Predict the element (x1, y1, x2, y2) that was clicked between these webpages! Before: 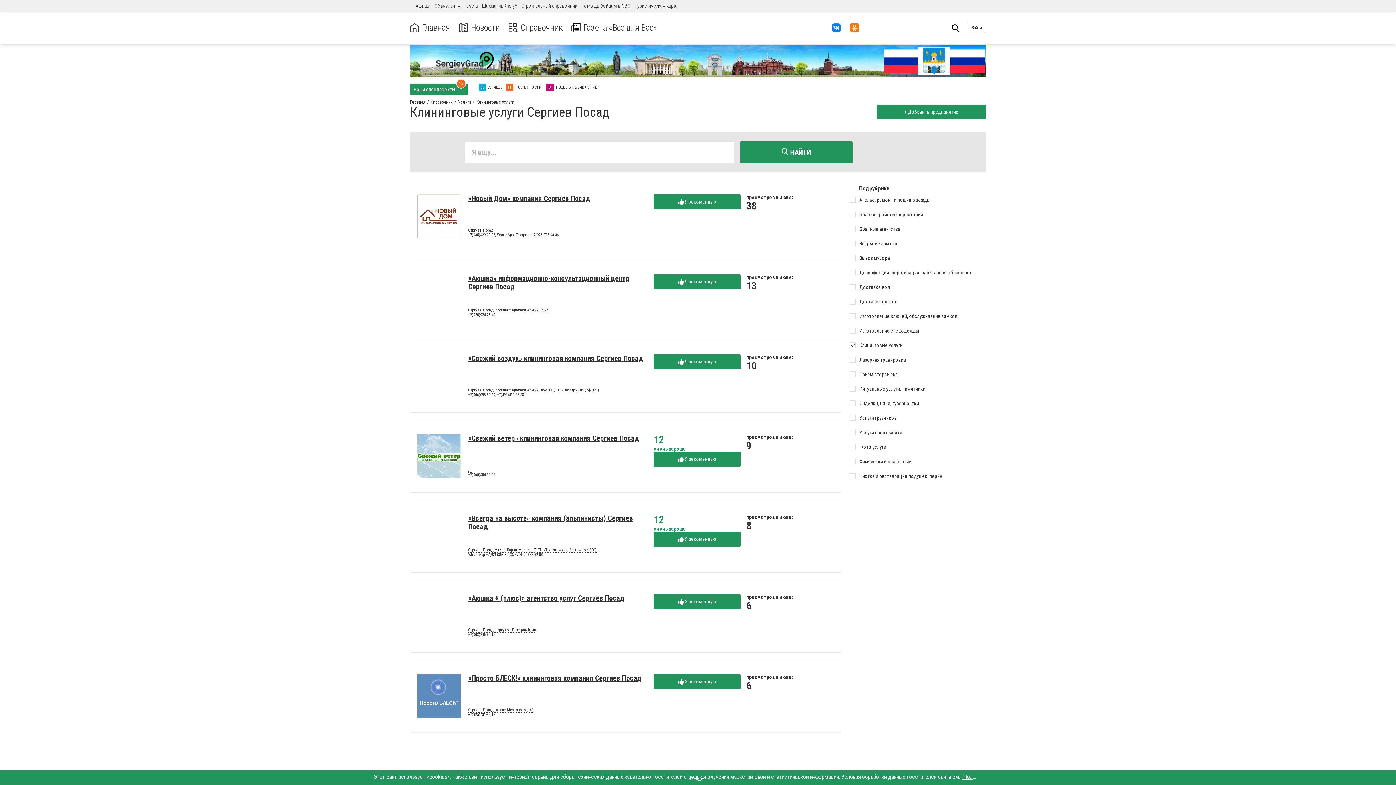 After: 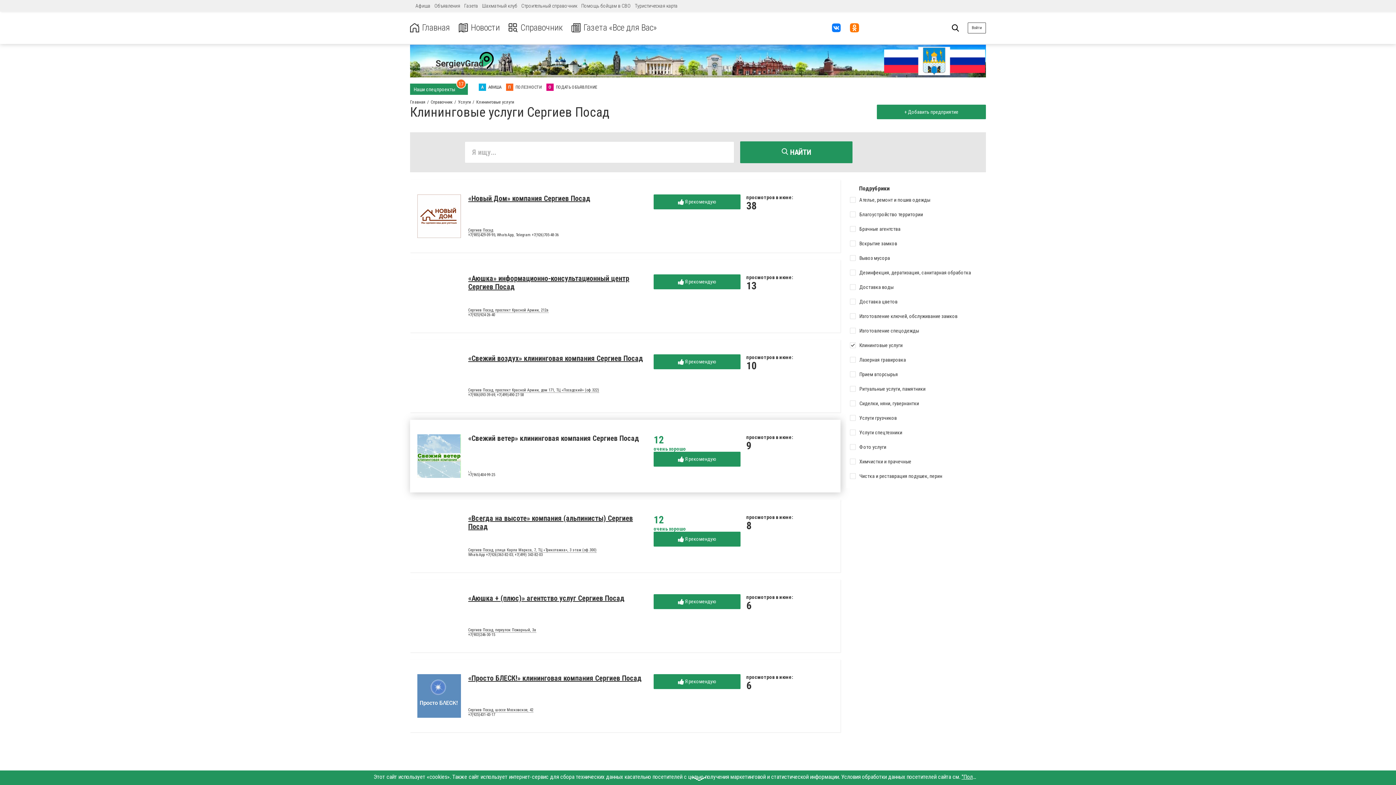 Action: bbox: (468, 434, 639, 442) label: «Свежий ветер» клининговая компания Сергиев Посад